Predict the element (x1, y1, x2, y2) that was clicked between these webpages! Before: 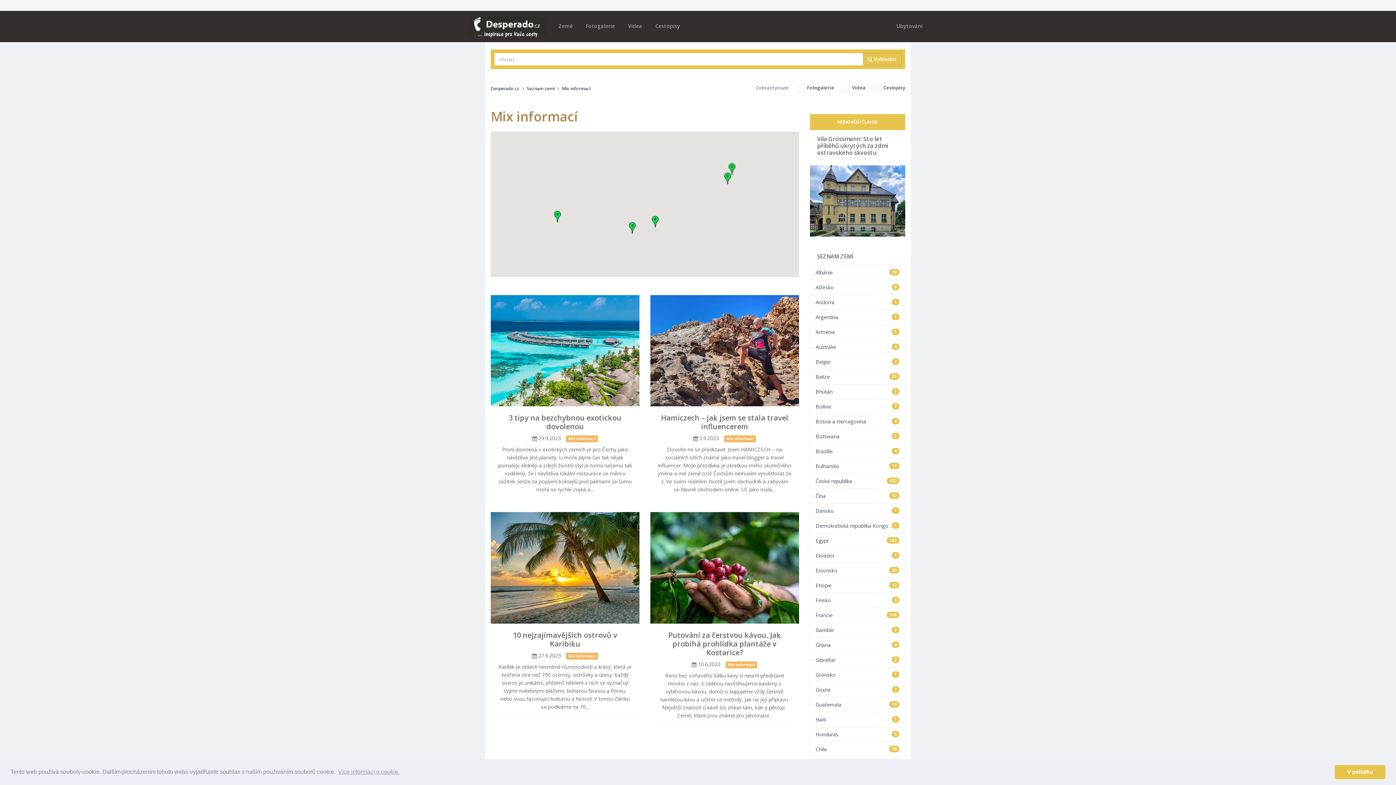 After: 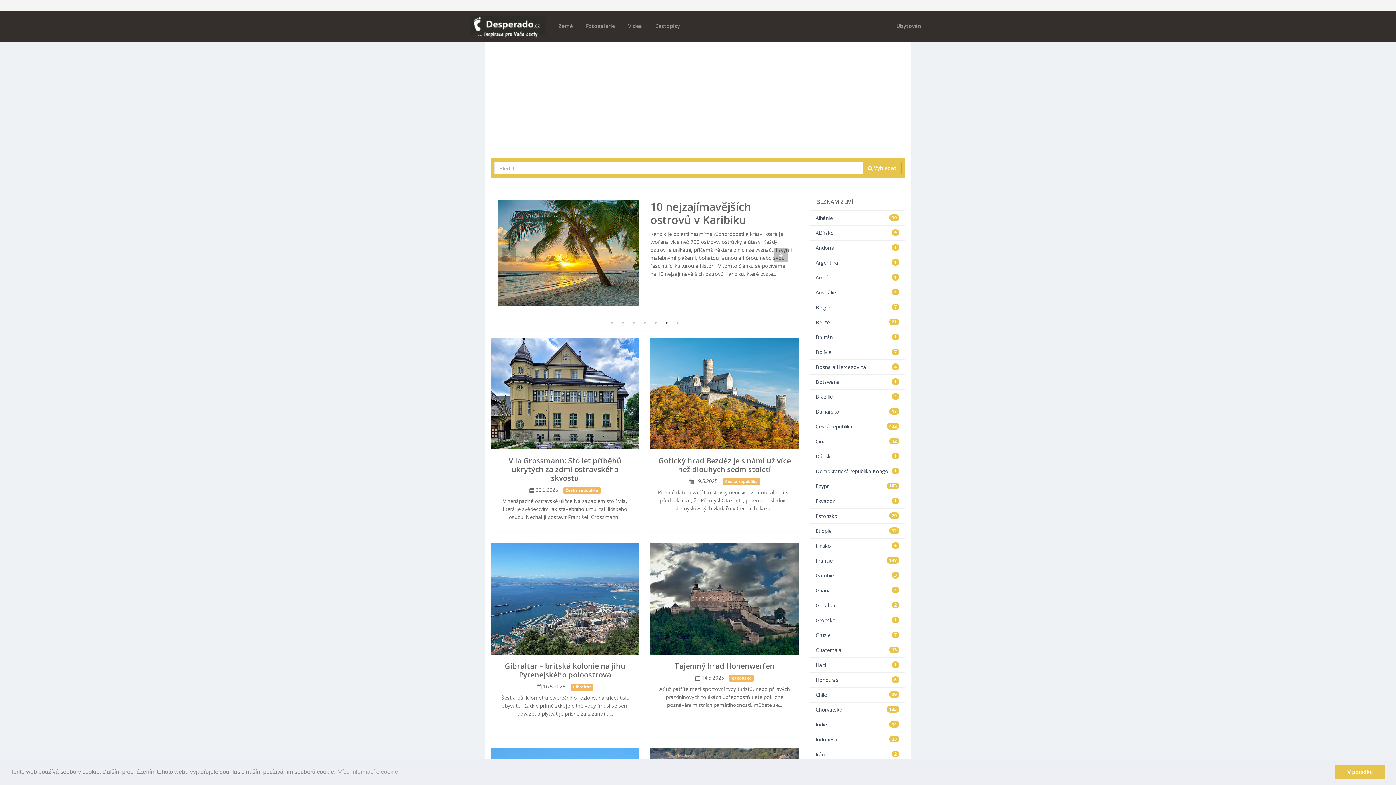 Action: label:  Vyhledat bbox: (863, 53, 901, 65)